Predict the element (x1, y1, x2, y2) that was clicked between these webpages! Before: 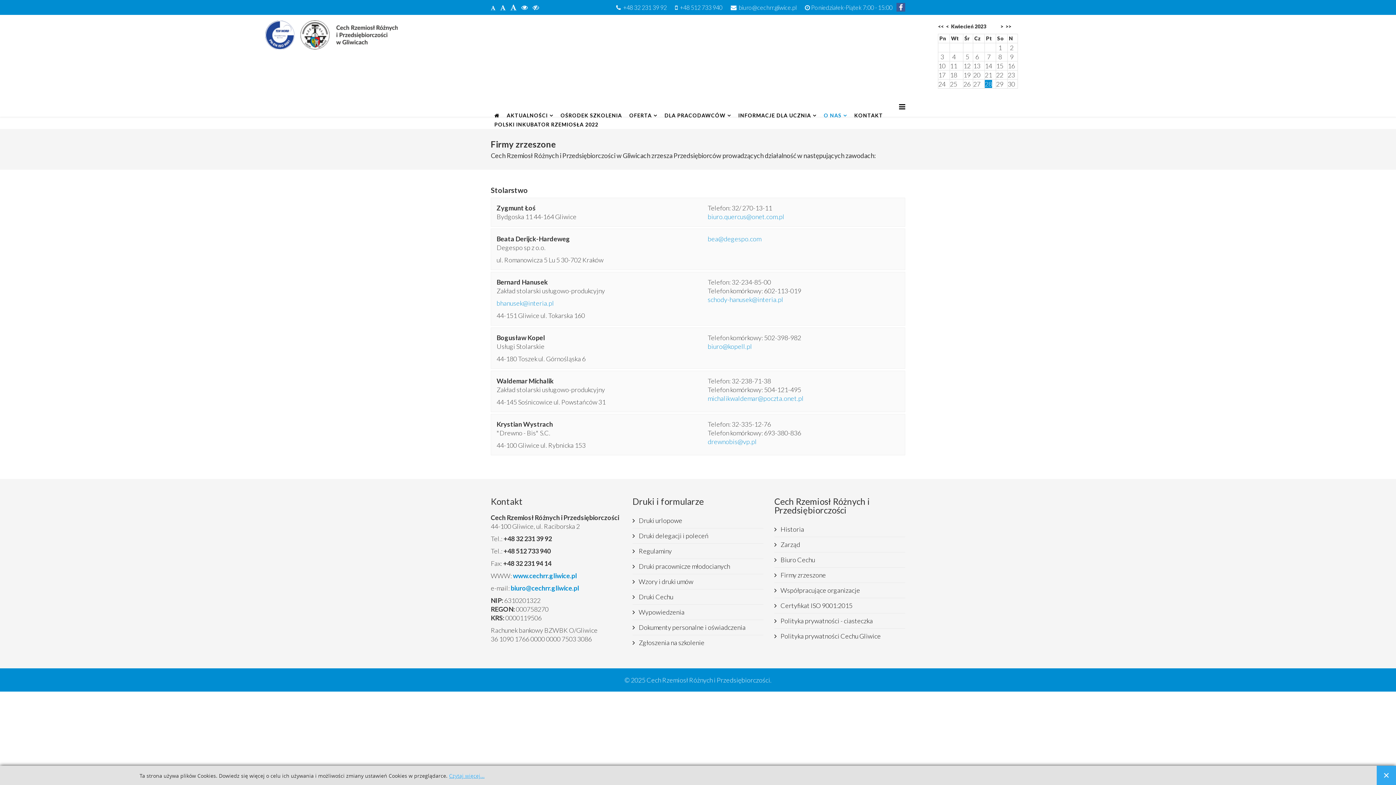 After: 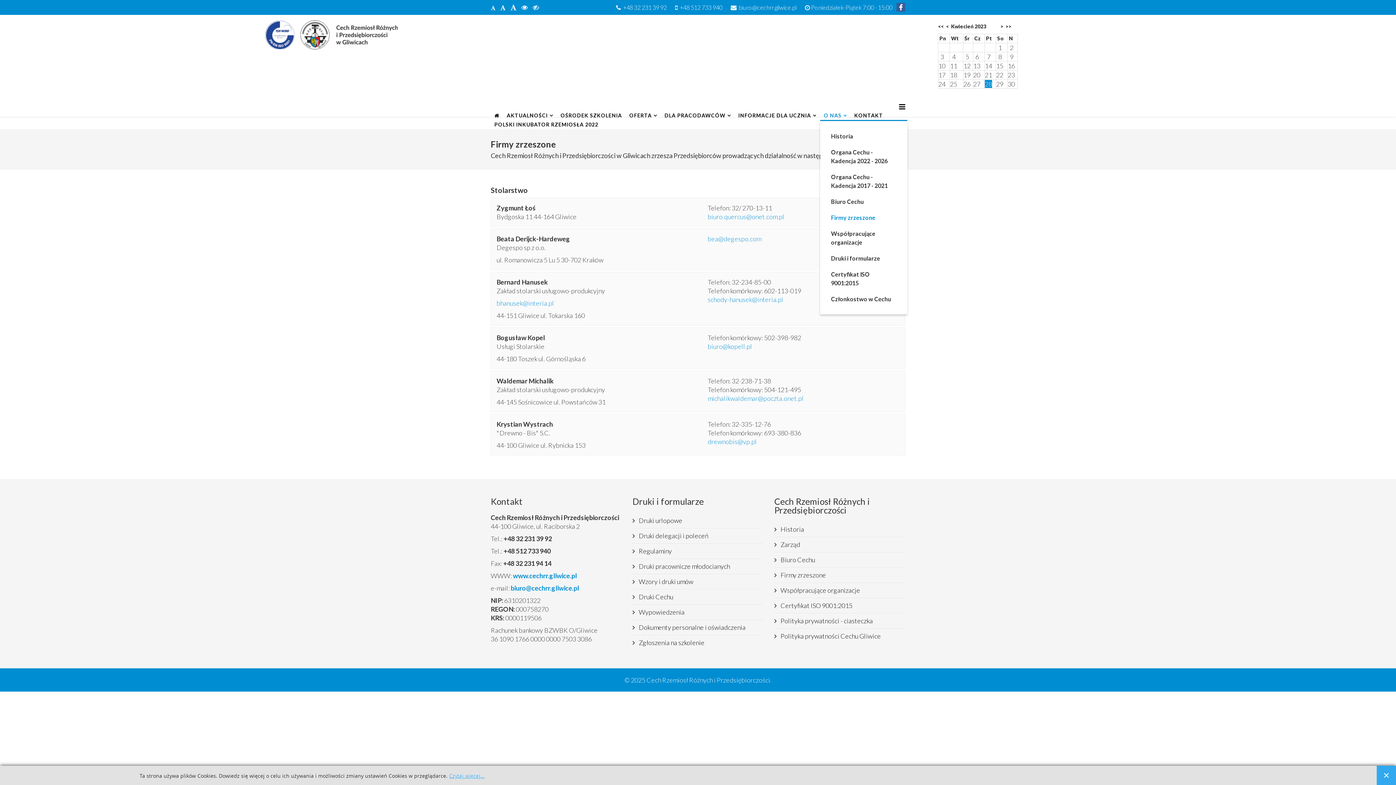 Action: label: O NAS bbox: (820, 111, 850, 120)